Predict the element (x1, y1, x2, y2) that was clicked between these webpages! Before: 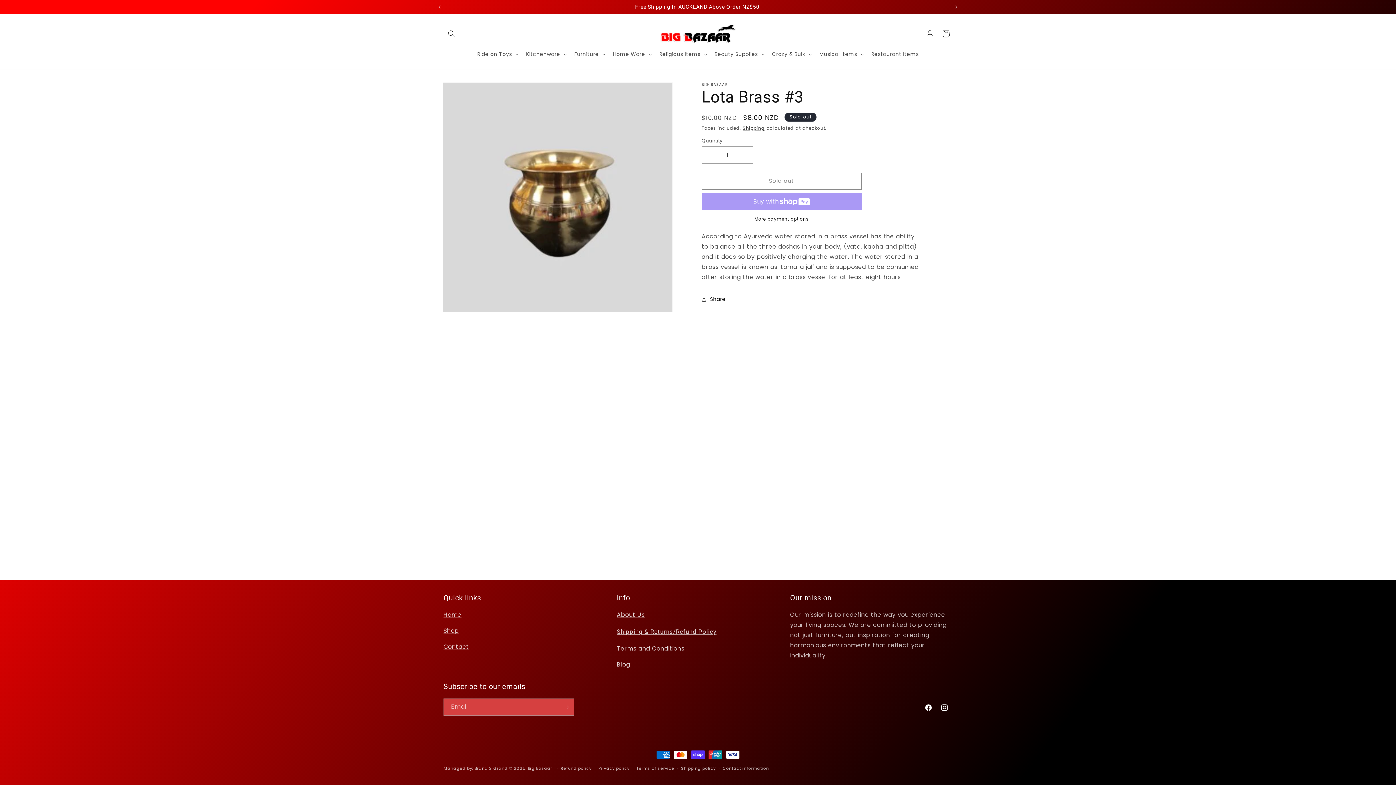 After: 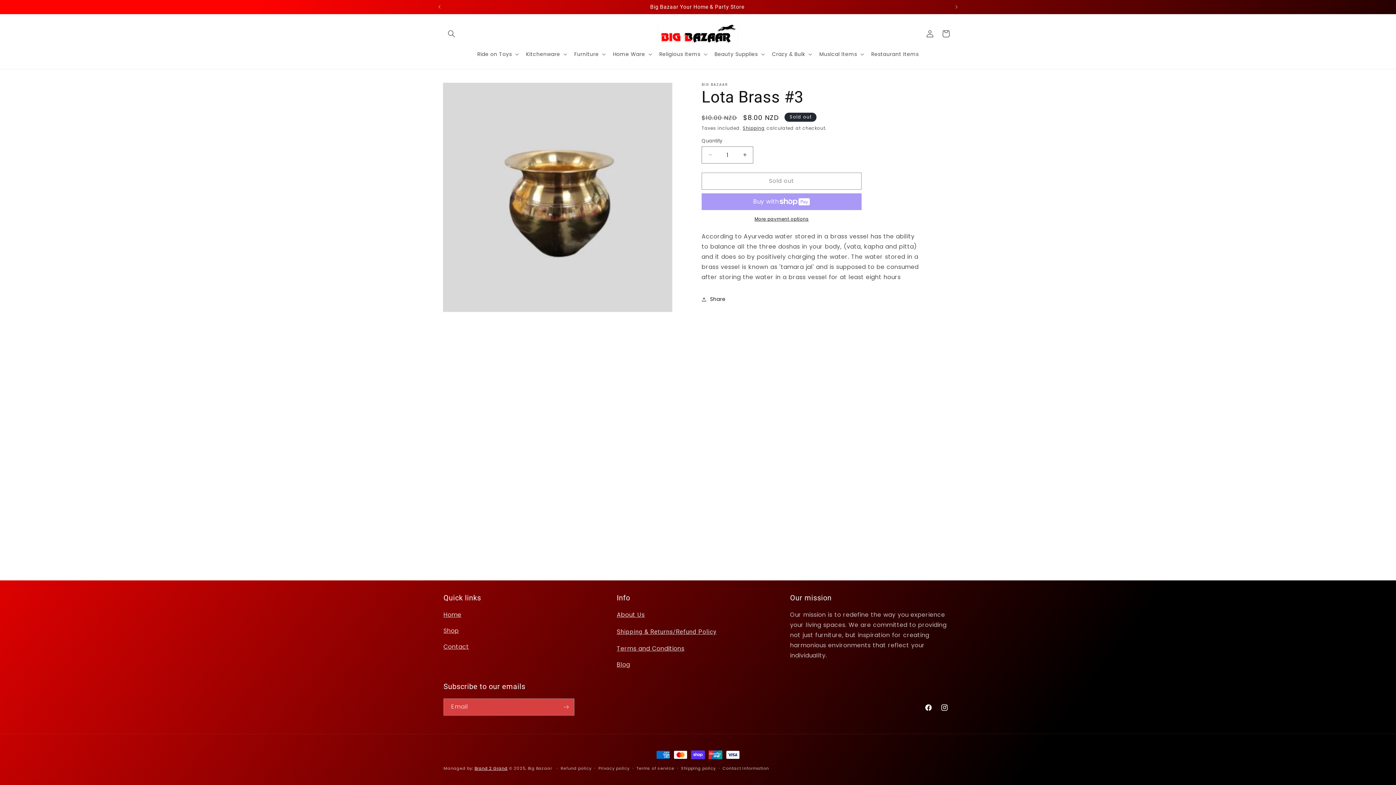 Action: label: Brand 2 Grand bbox: (474, 765, 507, 771)